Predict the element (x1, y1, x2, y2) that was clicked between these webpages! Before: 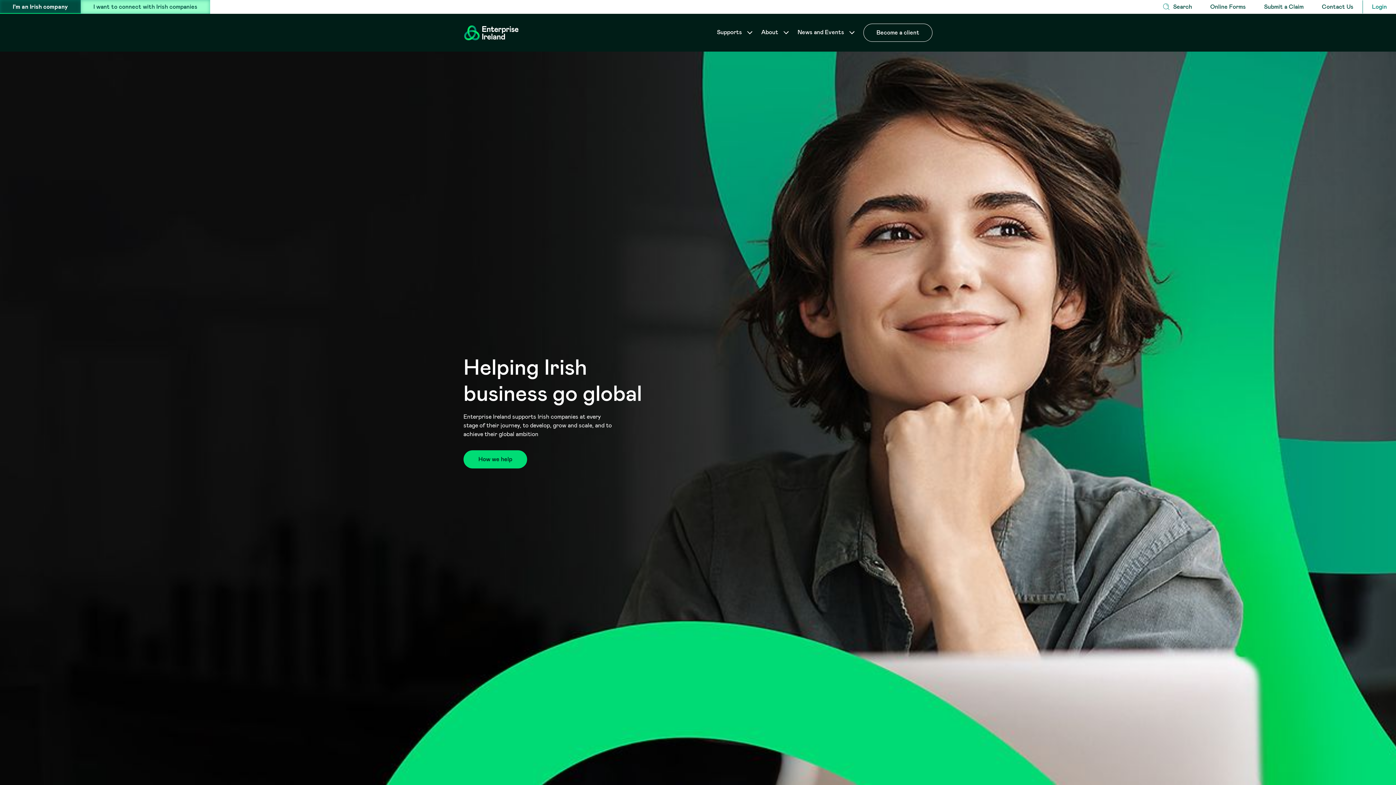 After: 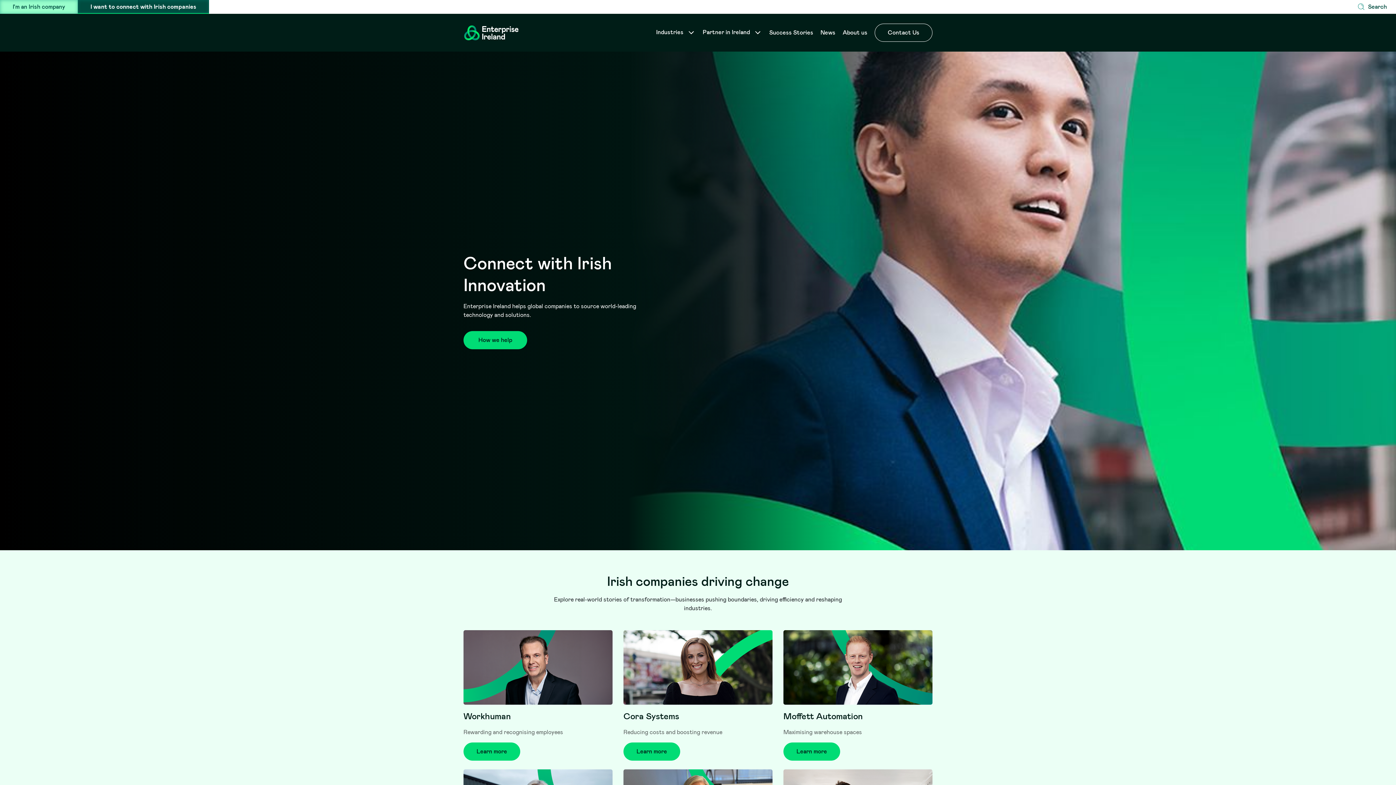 Action: label: I want to connect with Irish companies bbox: (93, 2, 197, 10)